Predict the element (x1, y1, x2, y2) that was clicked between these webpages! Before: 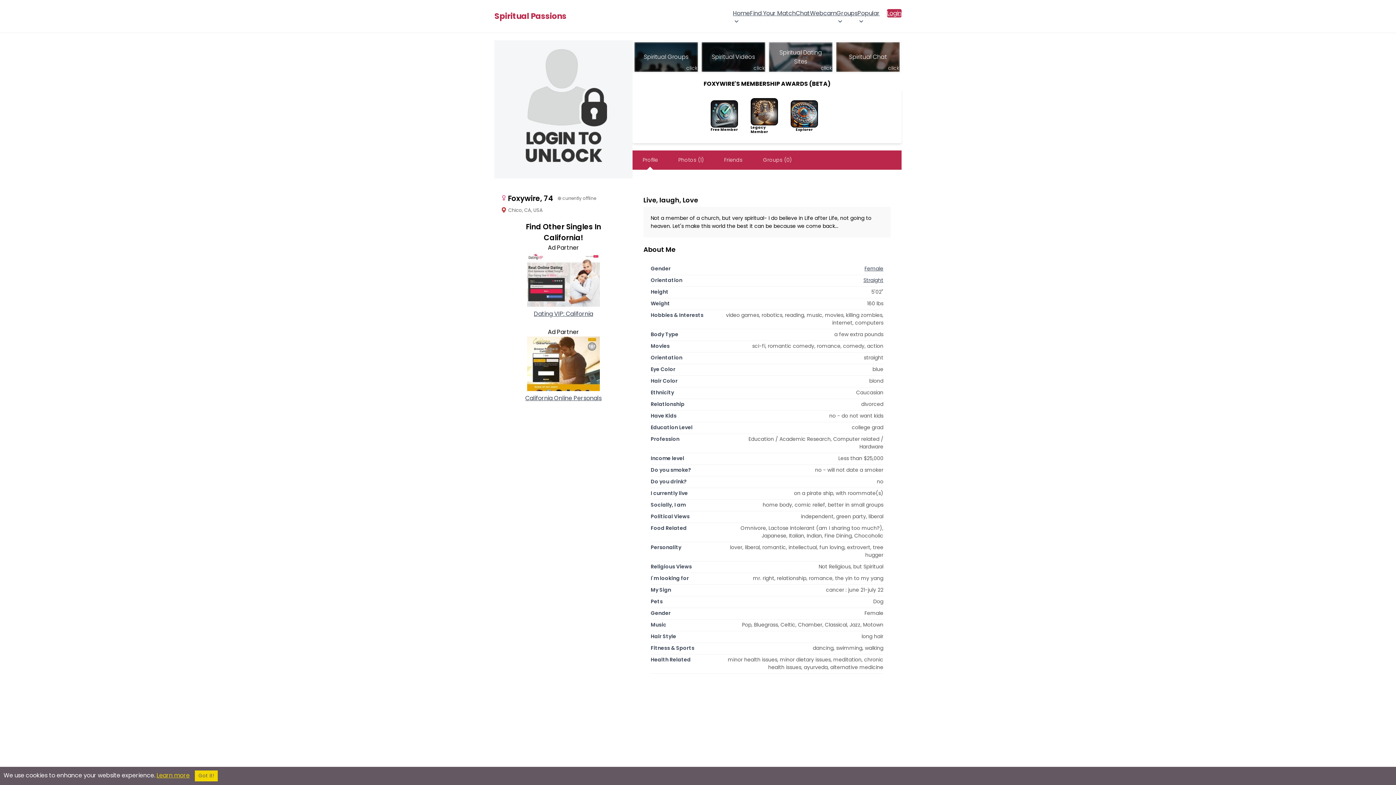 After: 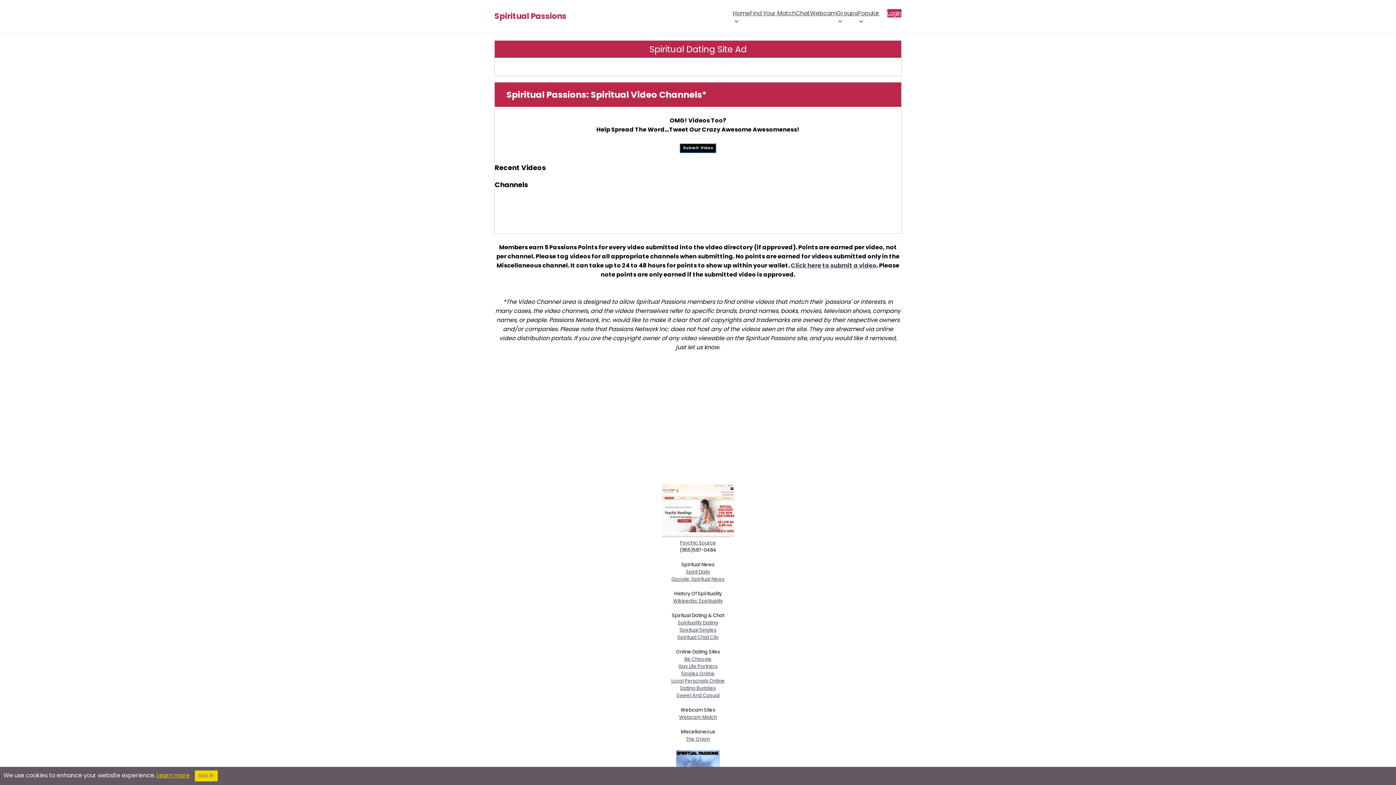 Action: bbox: (699, 40, 767, 74) label: Spiritual Videos
click